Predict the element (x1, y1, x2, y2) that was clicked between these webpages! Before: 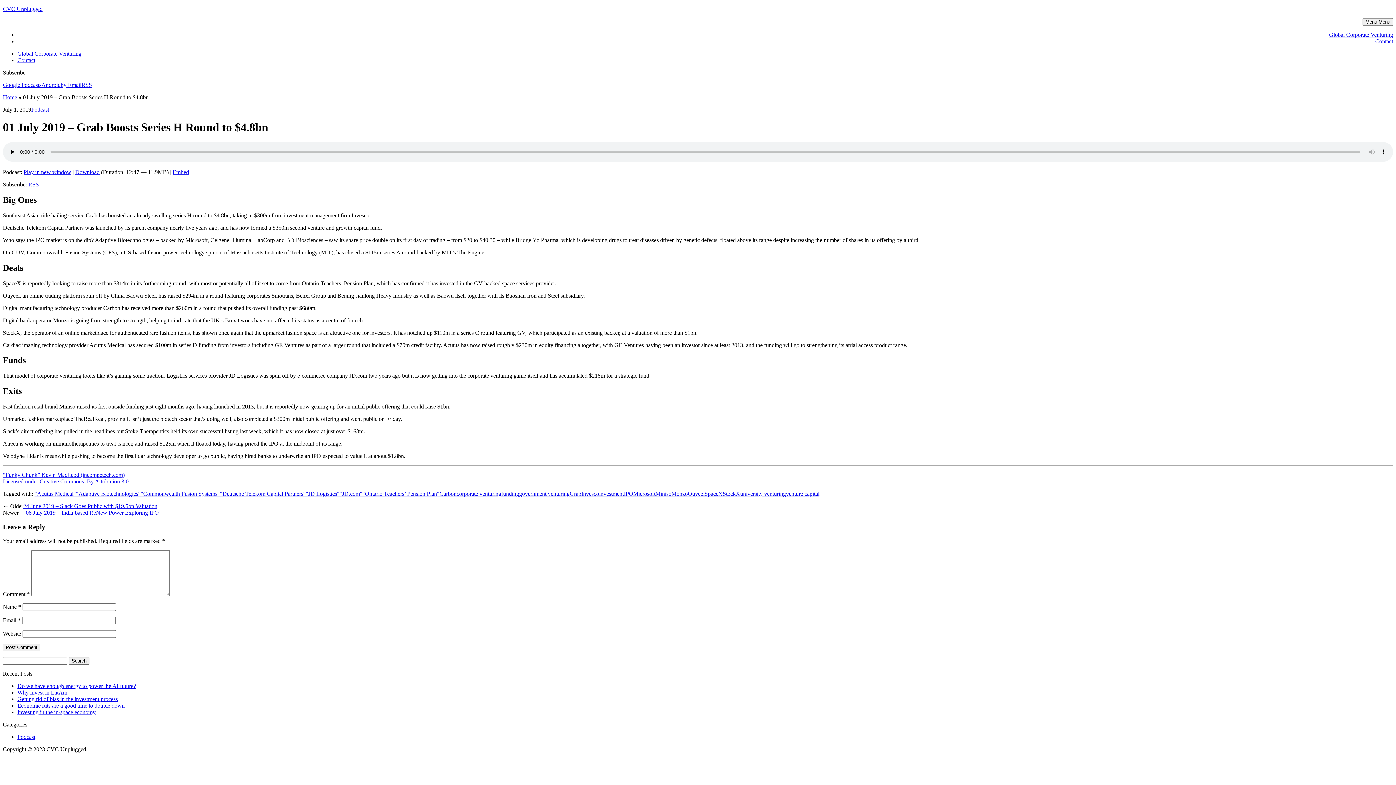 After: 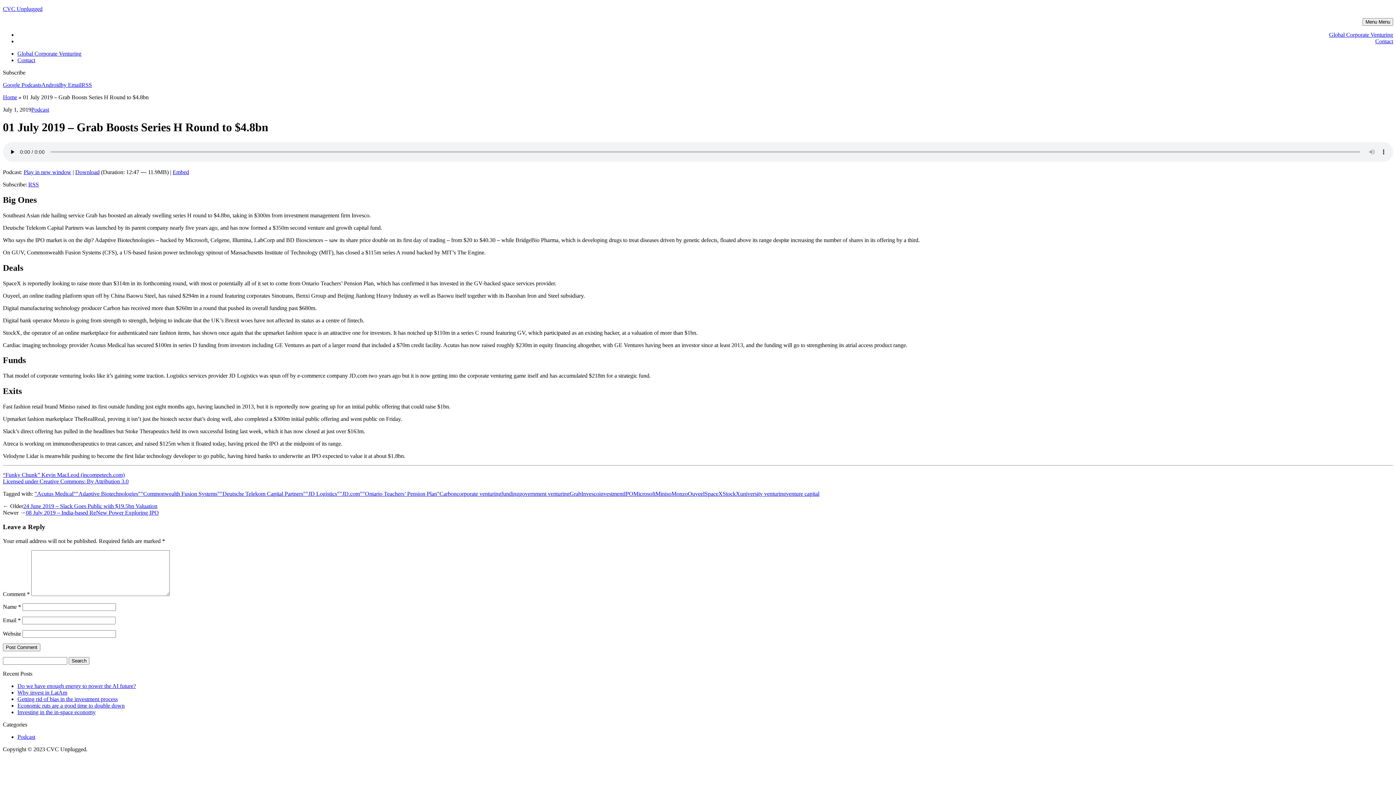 Action: bbox: (81, 81, 92, 88) label: RSS